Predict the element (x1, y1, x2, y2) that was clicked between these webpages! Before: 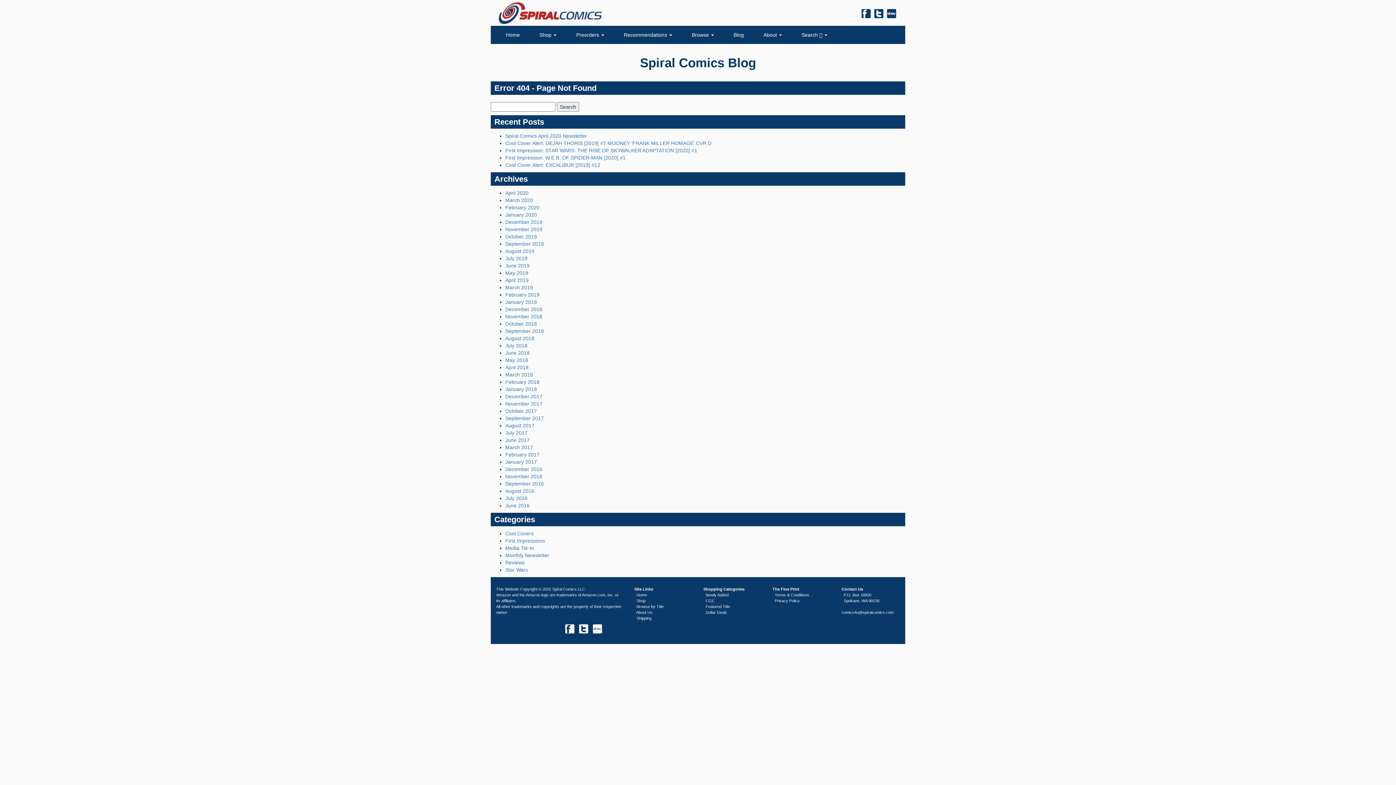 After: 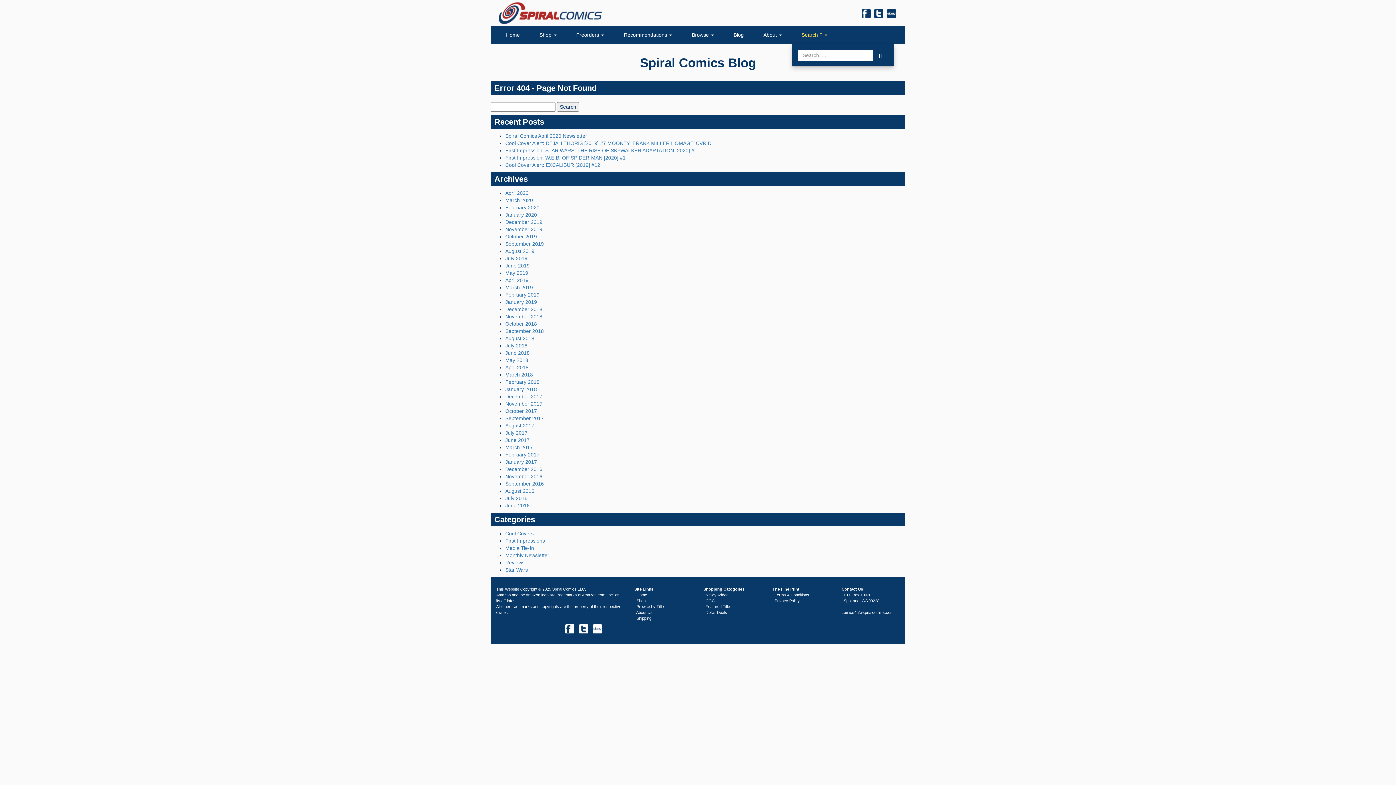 Action: label: Search   bbox: (792, 25, 837, 44)